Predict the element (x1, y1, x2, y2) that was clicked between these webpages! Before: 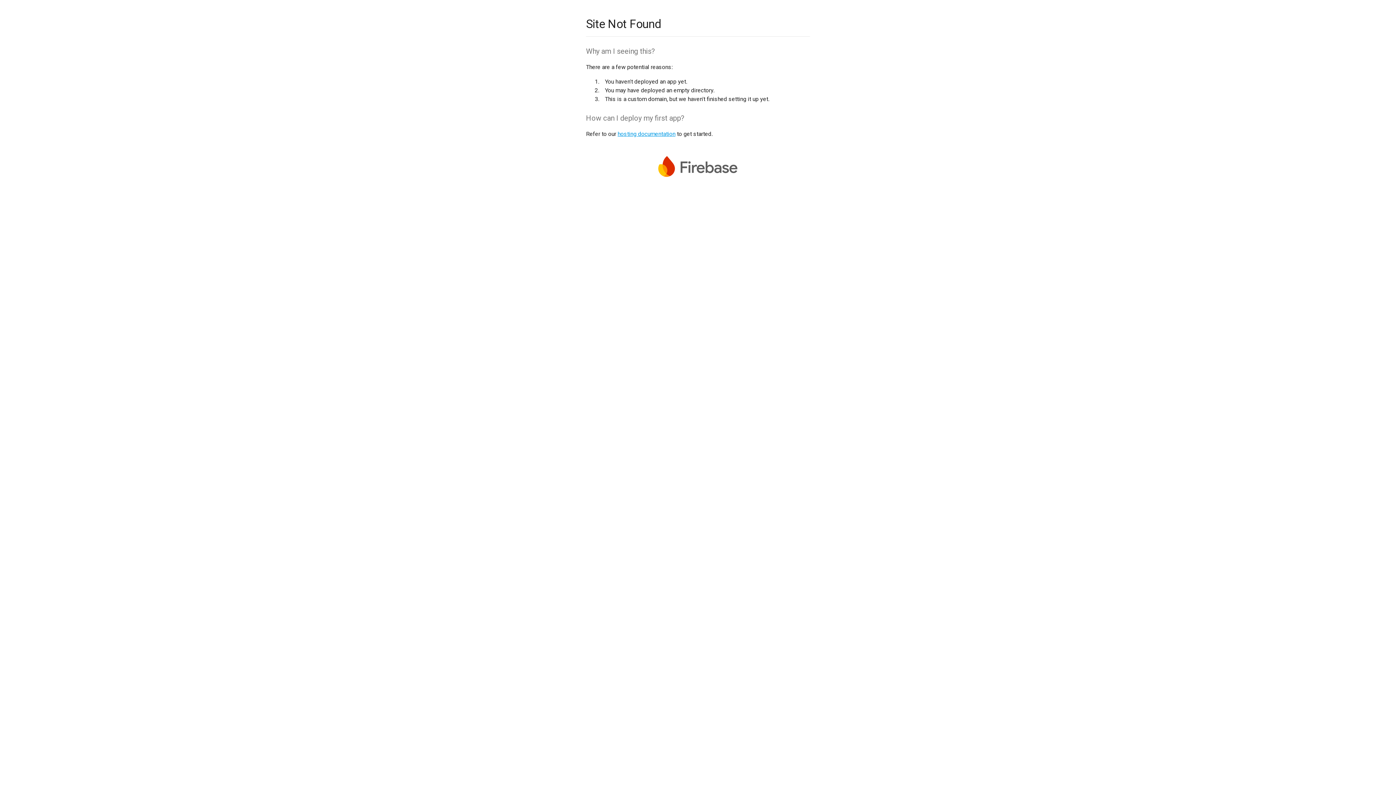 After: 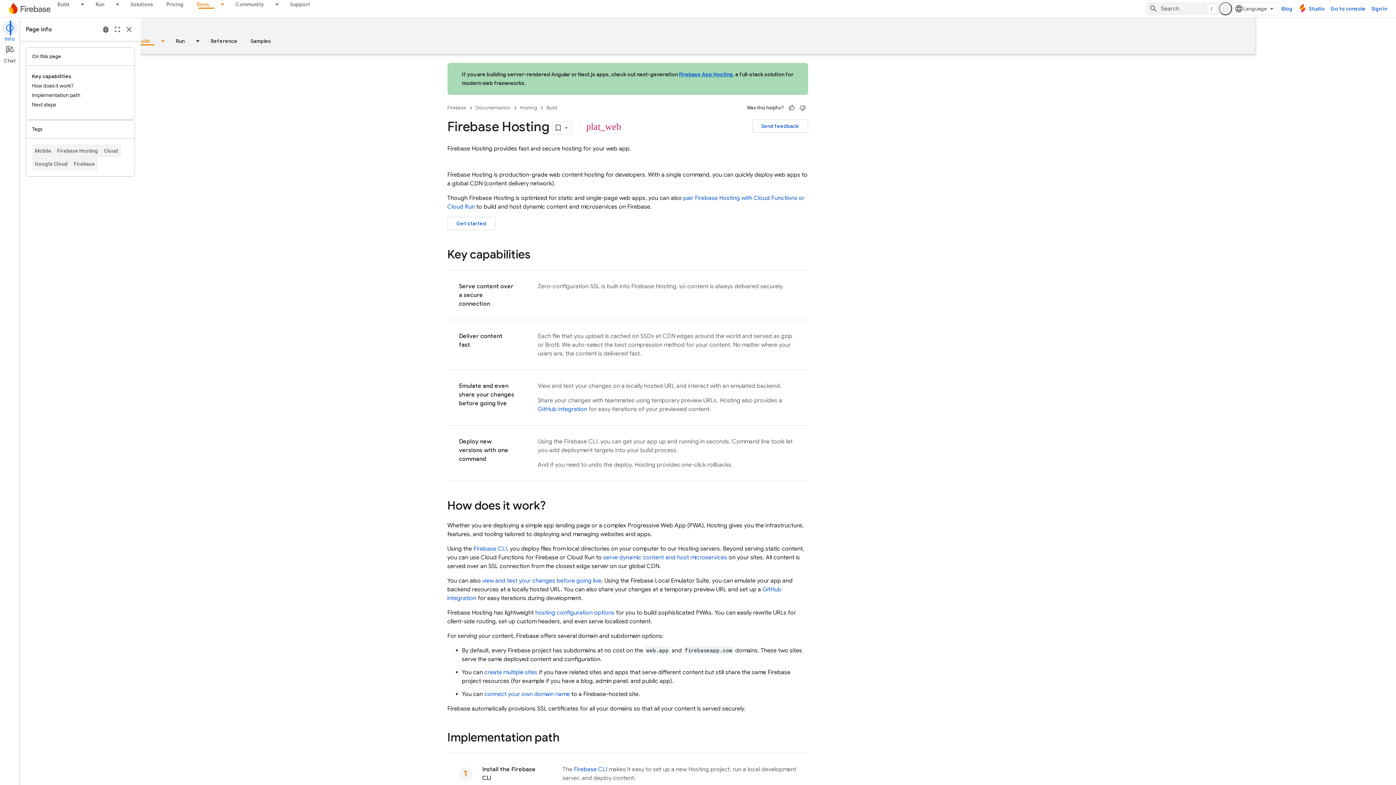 Action: label: hosting documentation bbox: (617, 130, 675, 137)